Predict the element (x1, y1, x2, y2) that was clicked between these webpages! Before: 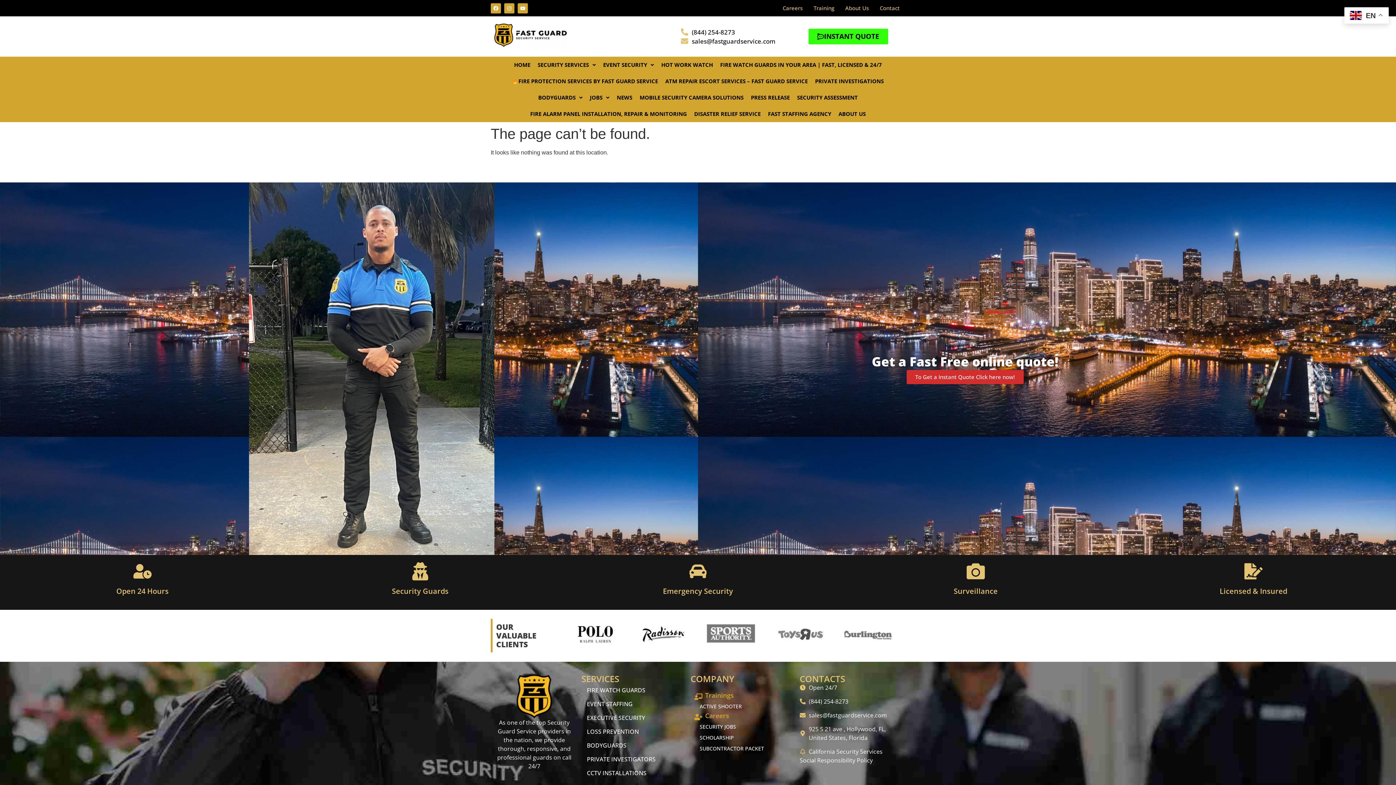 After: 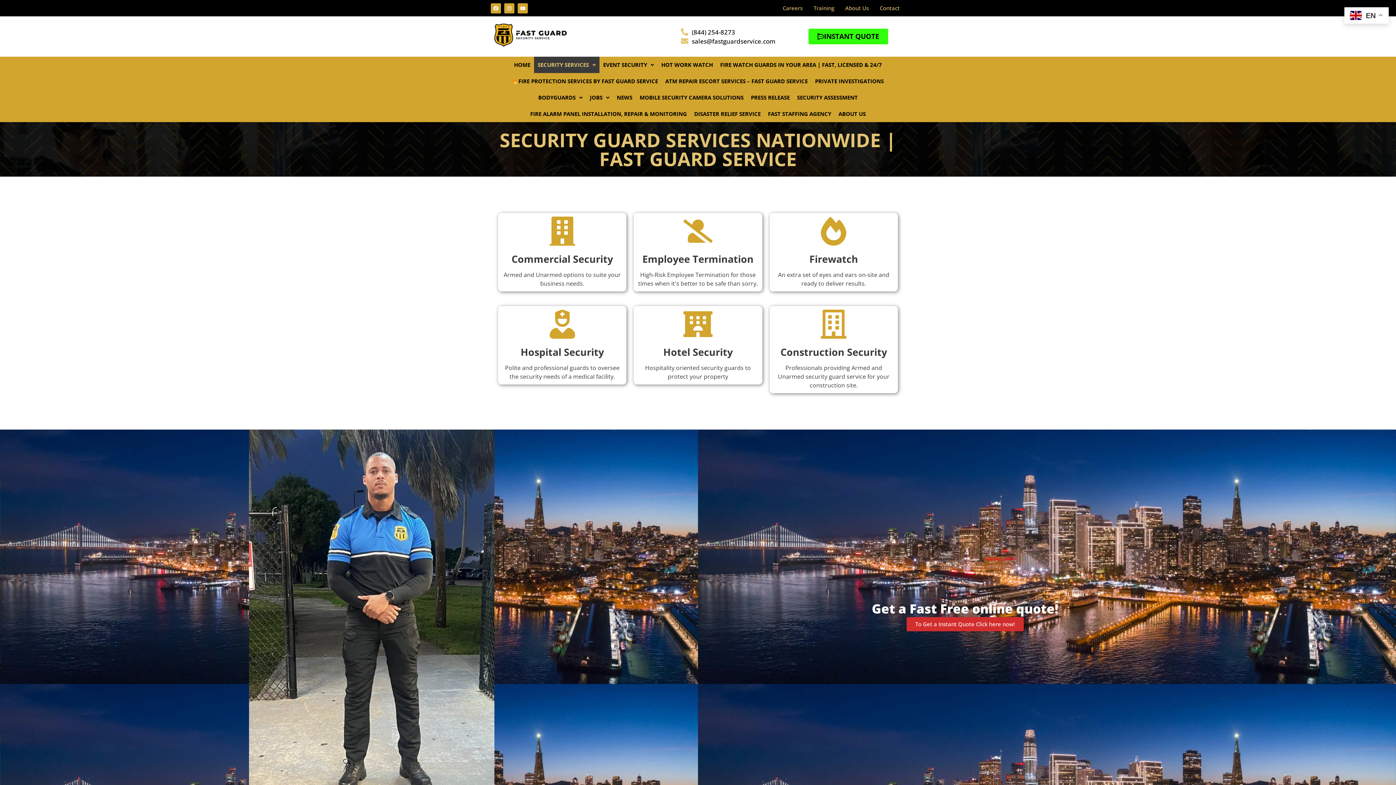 Action: label: SECURITY SERVICES bbox: (534, 56, 599, 73)